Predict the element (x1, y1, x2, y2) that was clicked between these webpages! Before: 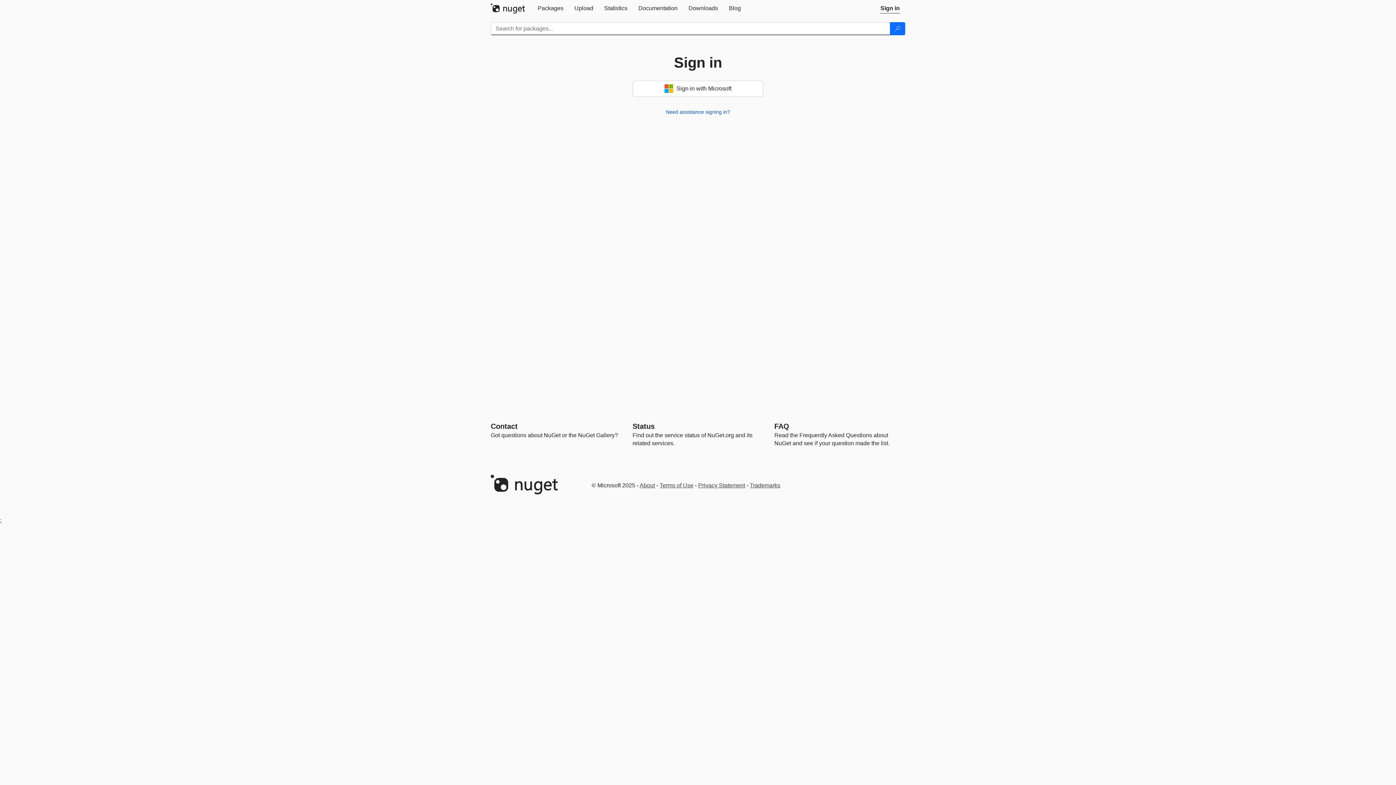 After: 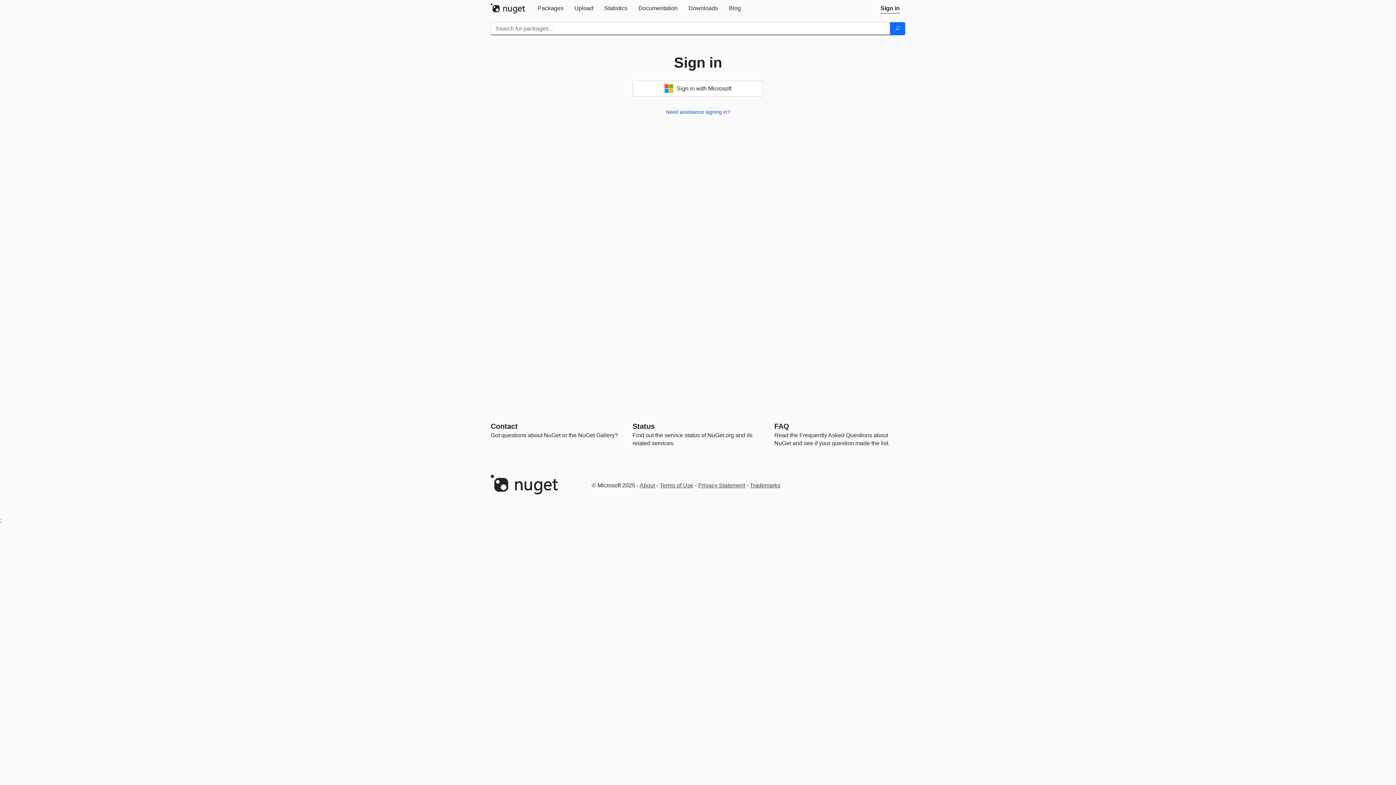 Action: label: Sign in bbox: (875, 0, 905, 16)